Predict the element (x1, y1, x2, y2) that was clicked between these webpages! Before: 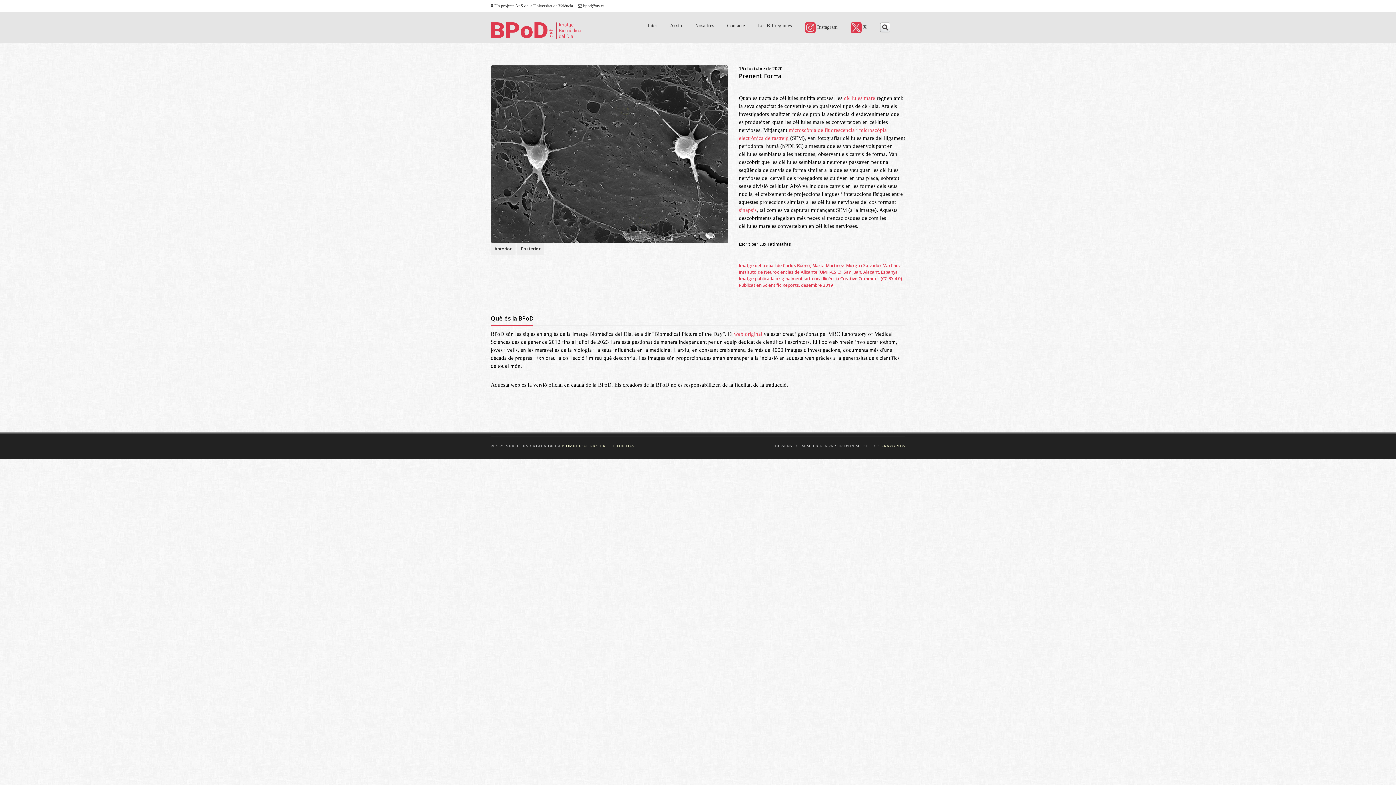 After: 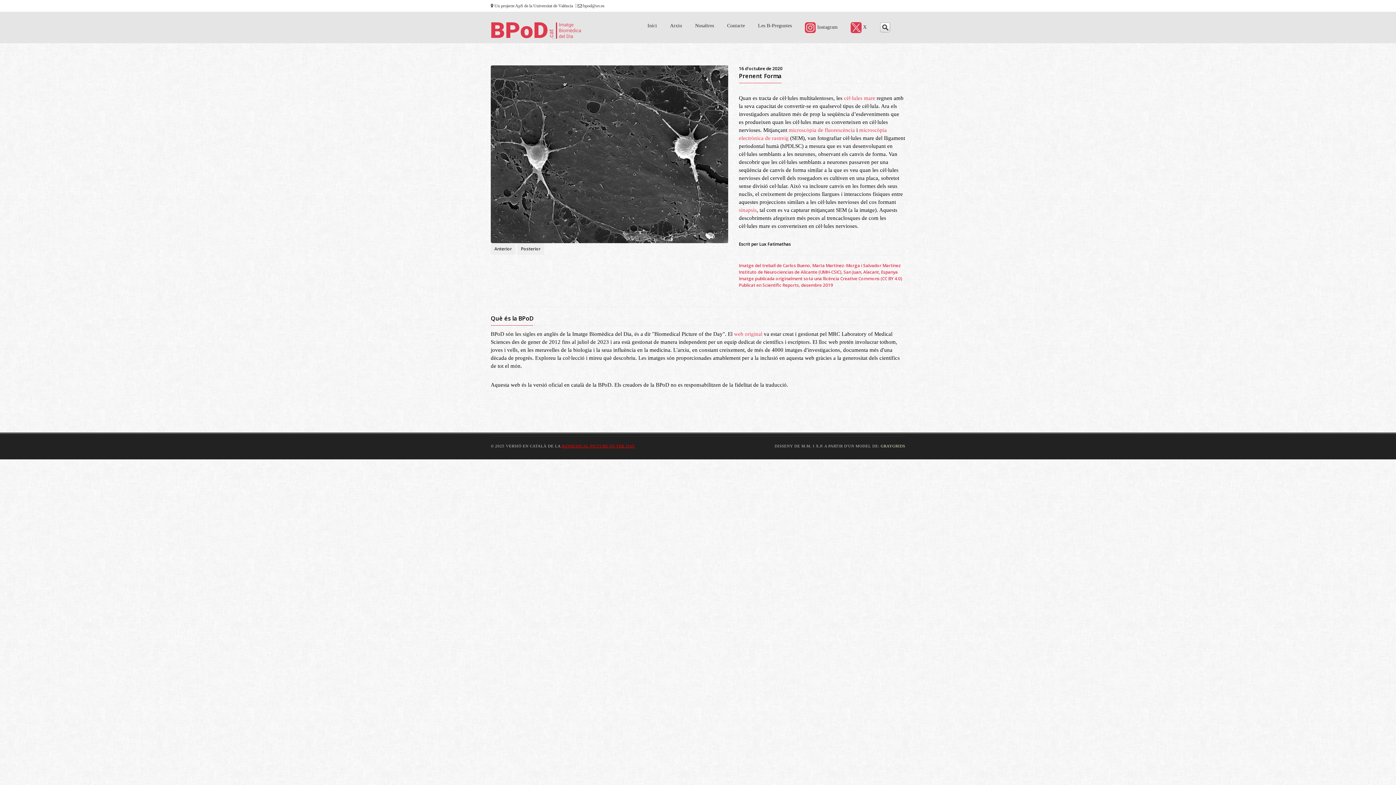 Action: label: BIOMEDICAL PICTURE OF THE DAY bbox: (561, 444, 635, 448)